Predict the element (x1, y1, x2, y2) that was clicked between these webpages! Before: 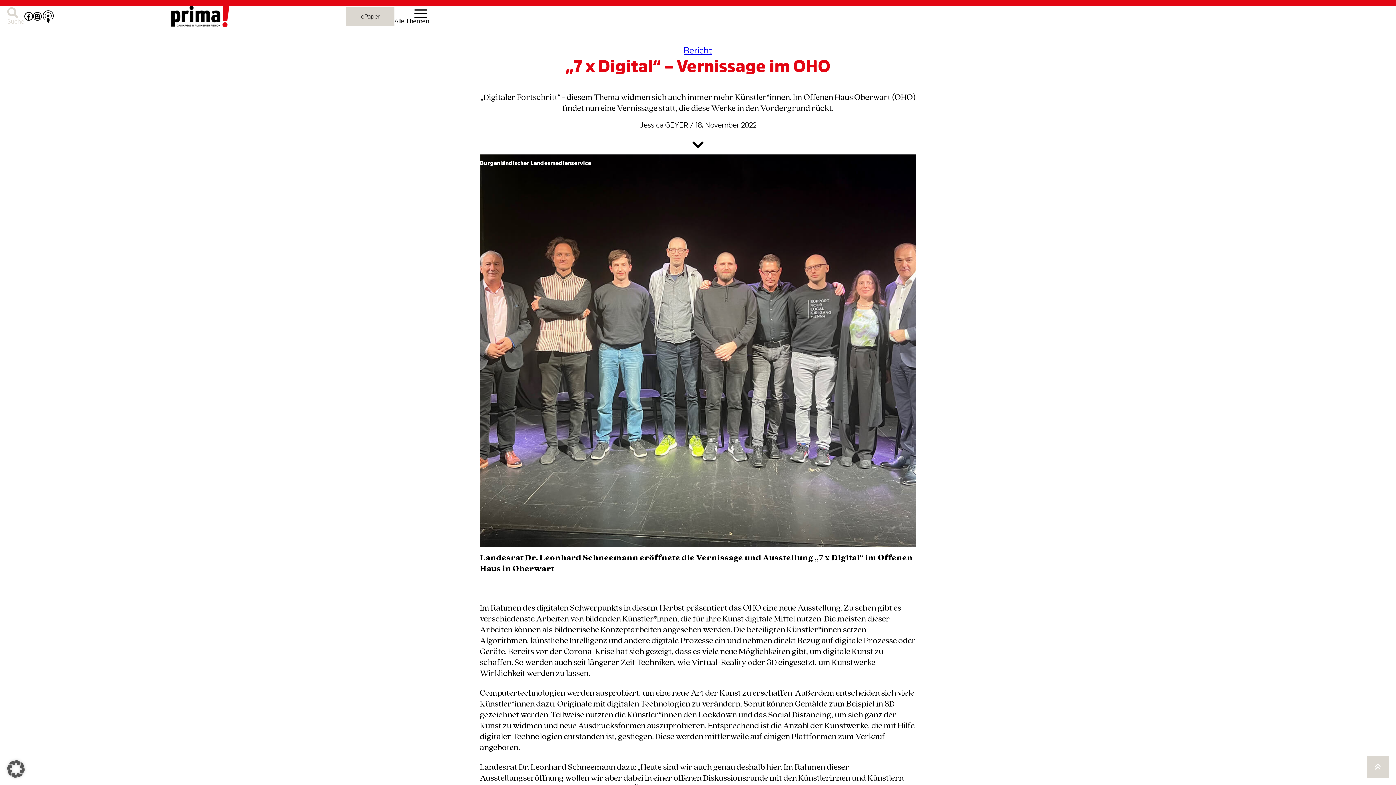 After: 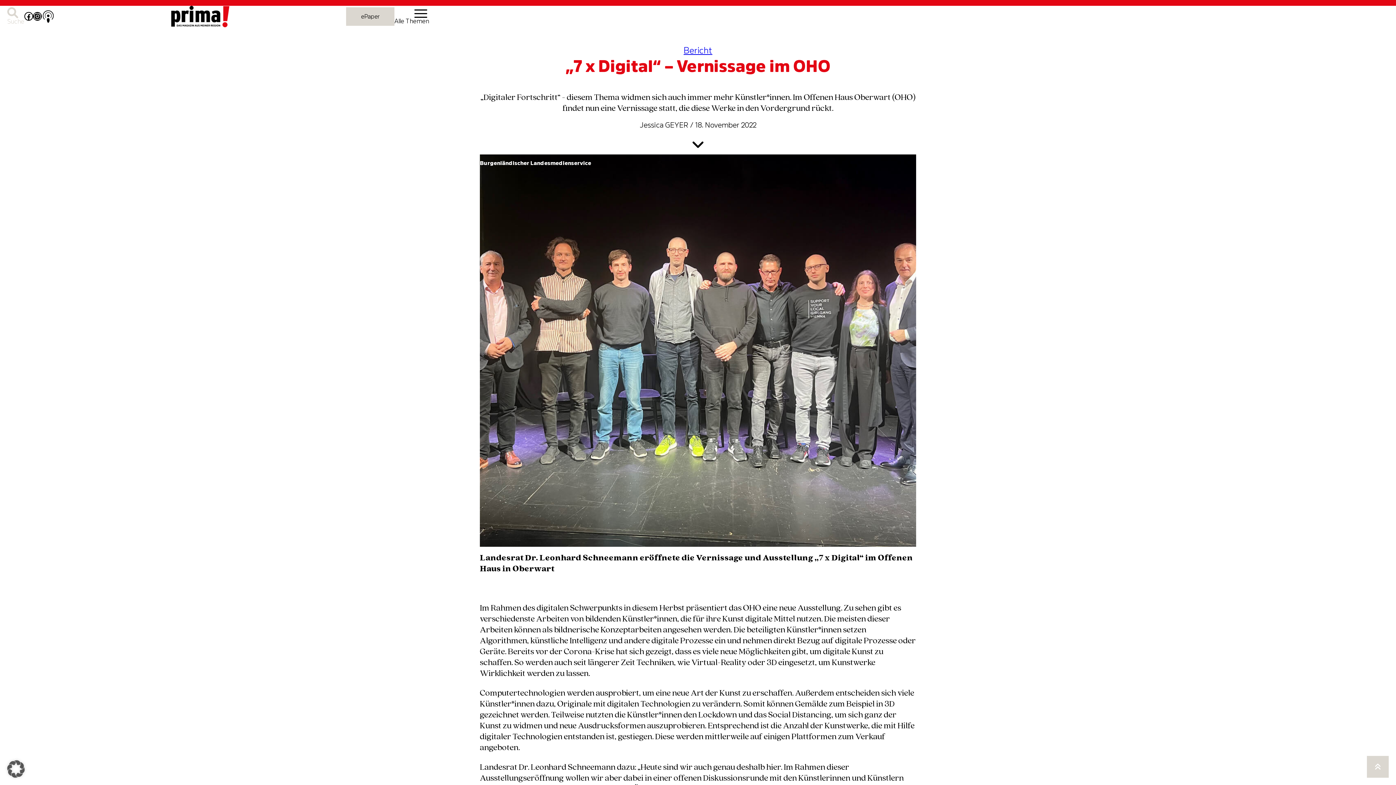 Action: bbox: (41, 10, 54, 22)